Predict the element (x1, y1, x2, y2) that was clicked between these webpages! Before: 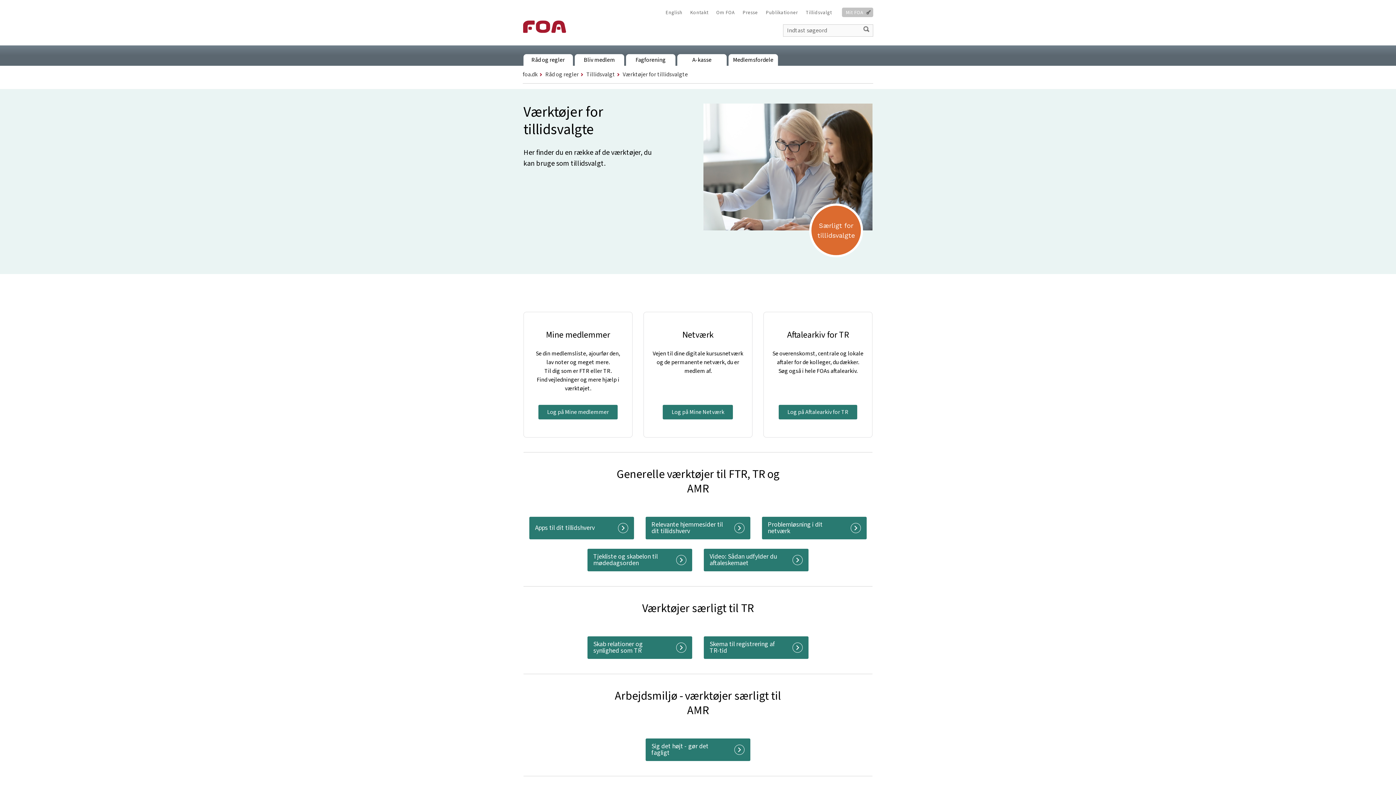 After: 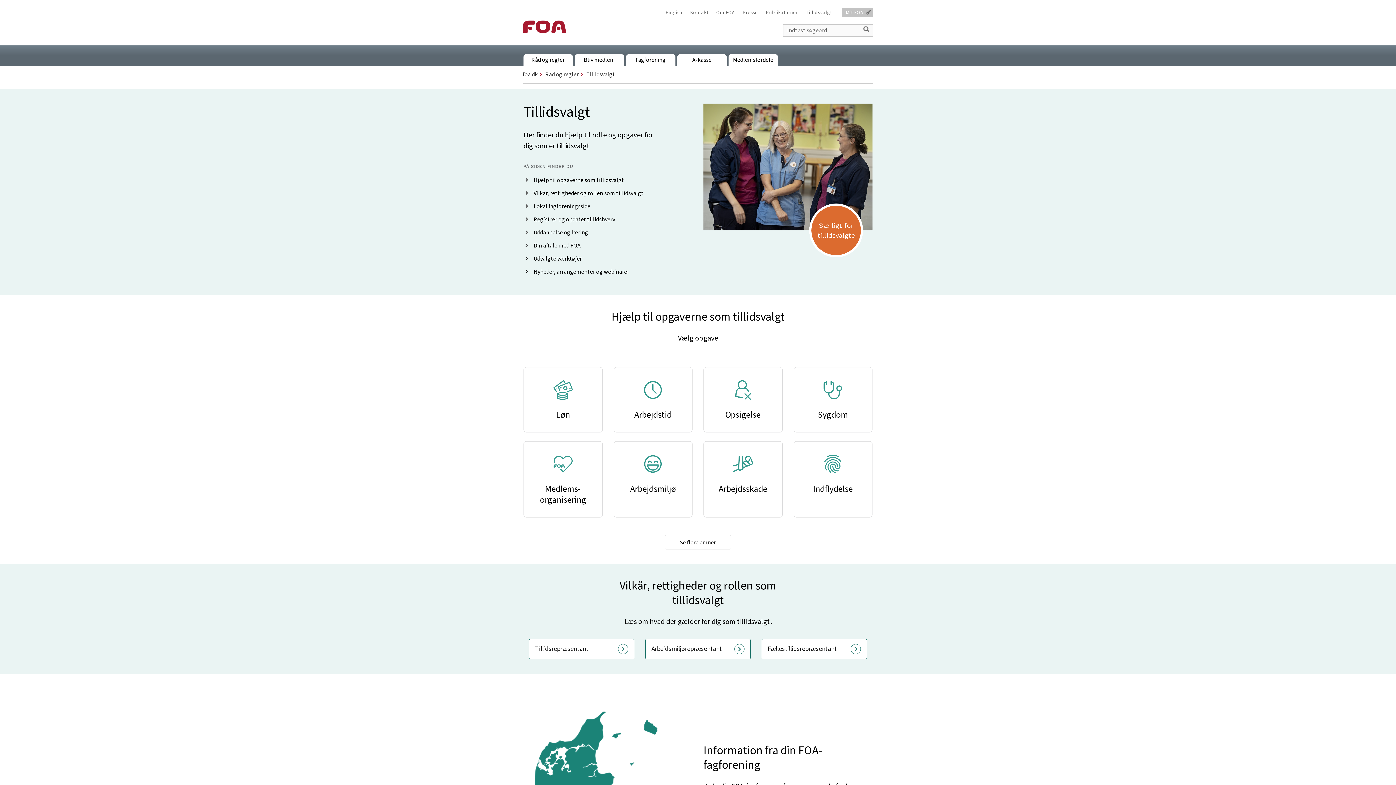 Action: bbox: (586, 70, 615, 78) label: Tillidsvalgt